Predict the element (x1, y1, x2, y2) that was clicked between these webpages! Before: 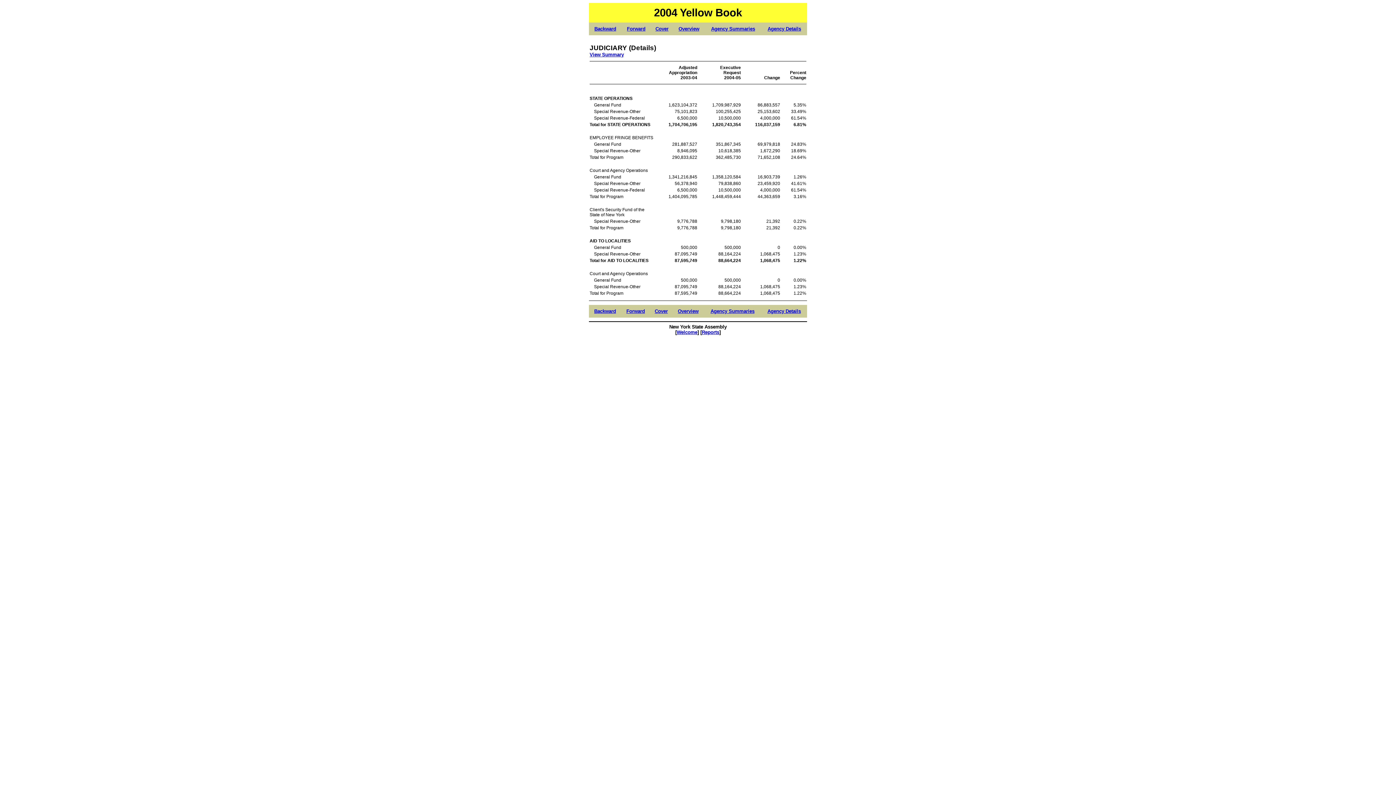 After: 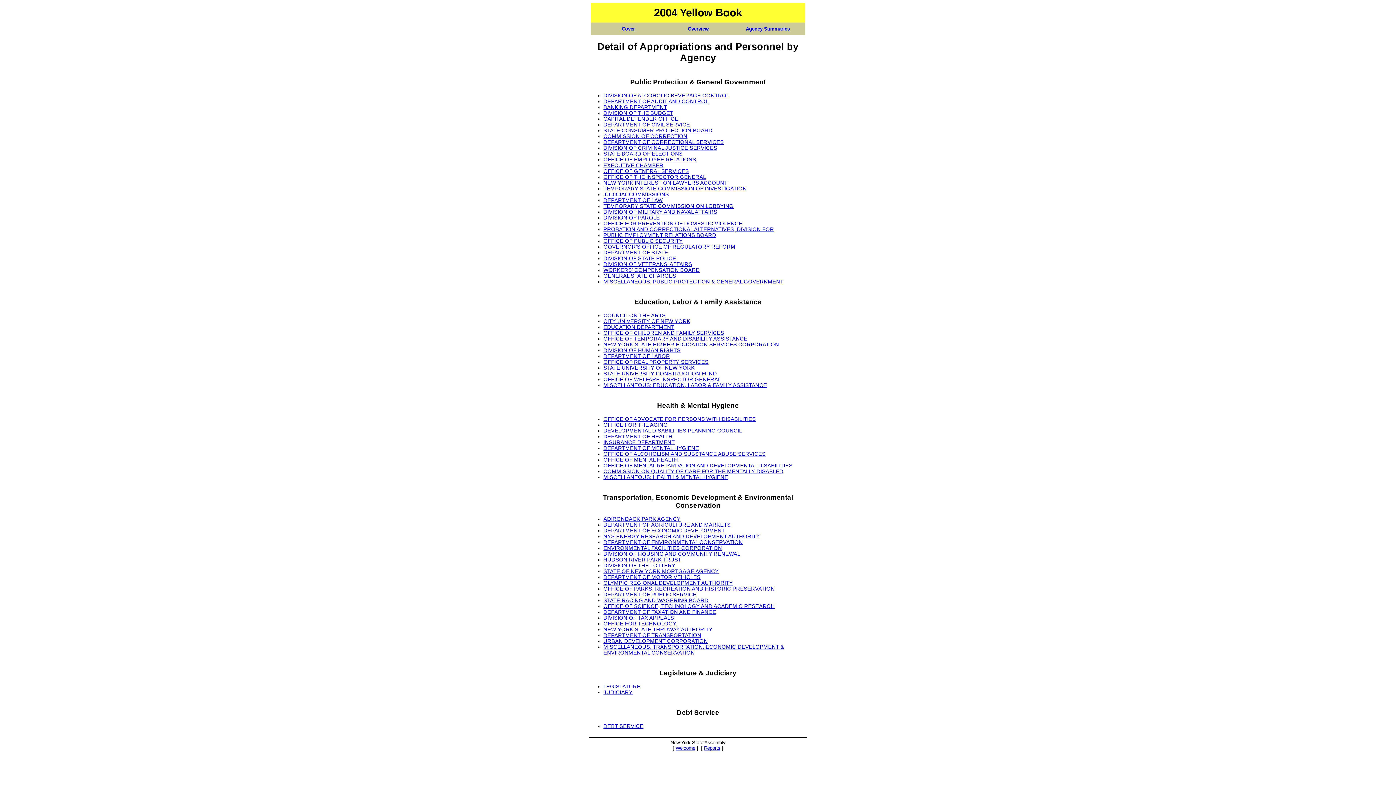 Action: bbox: (767, 26, 801, 31) label: Agency Details